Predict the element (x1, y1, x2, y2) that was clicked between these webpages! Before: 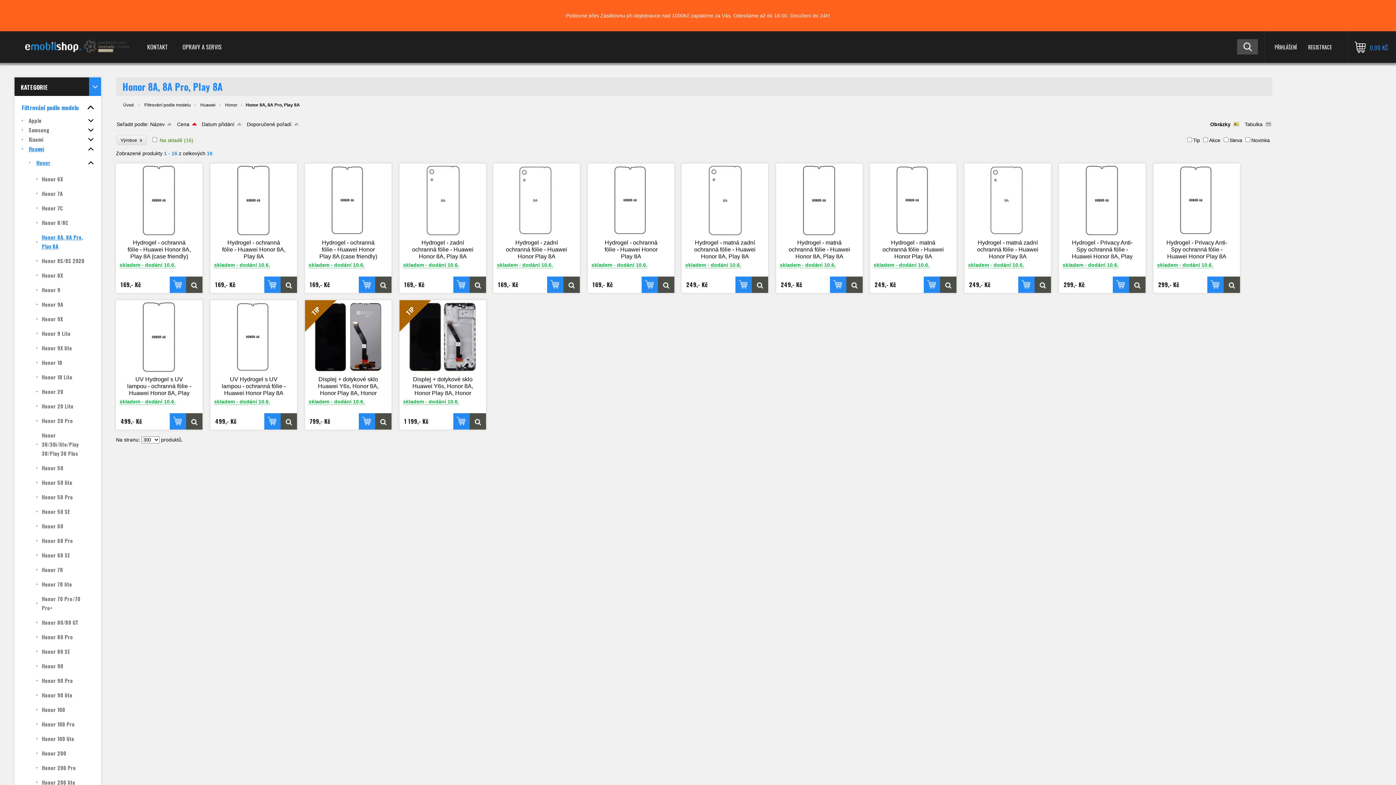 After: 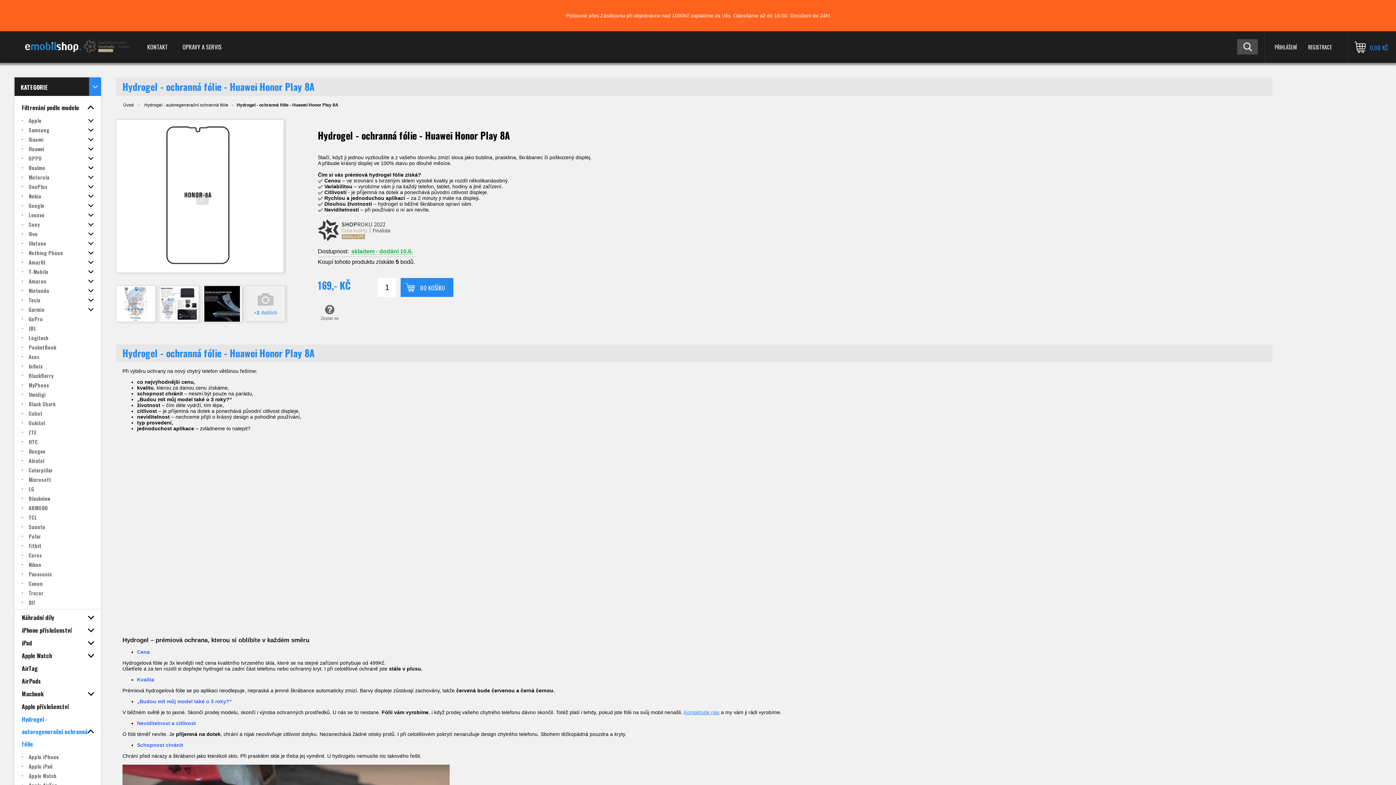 Action: label: Hydrogel - ochranná fólie - Huawei Honor Play 8A bbox: (598, 239, 663, 260)